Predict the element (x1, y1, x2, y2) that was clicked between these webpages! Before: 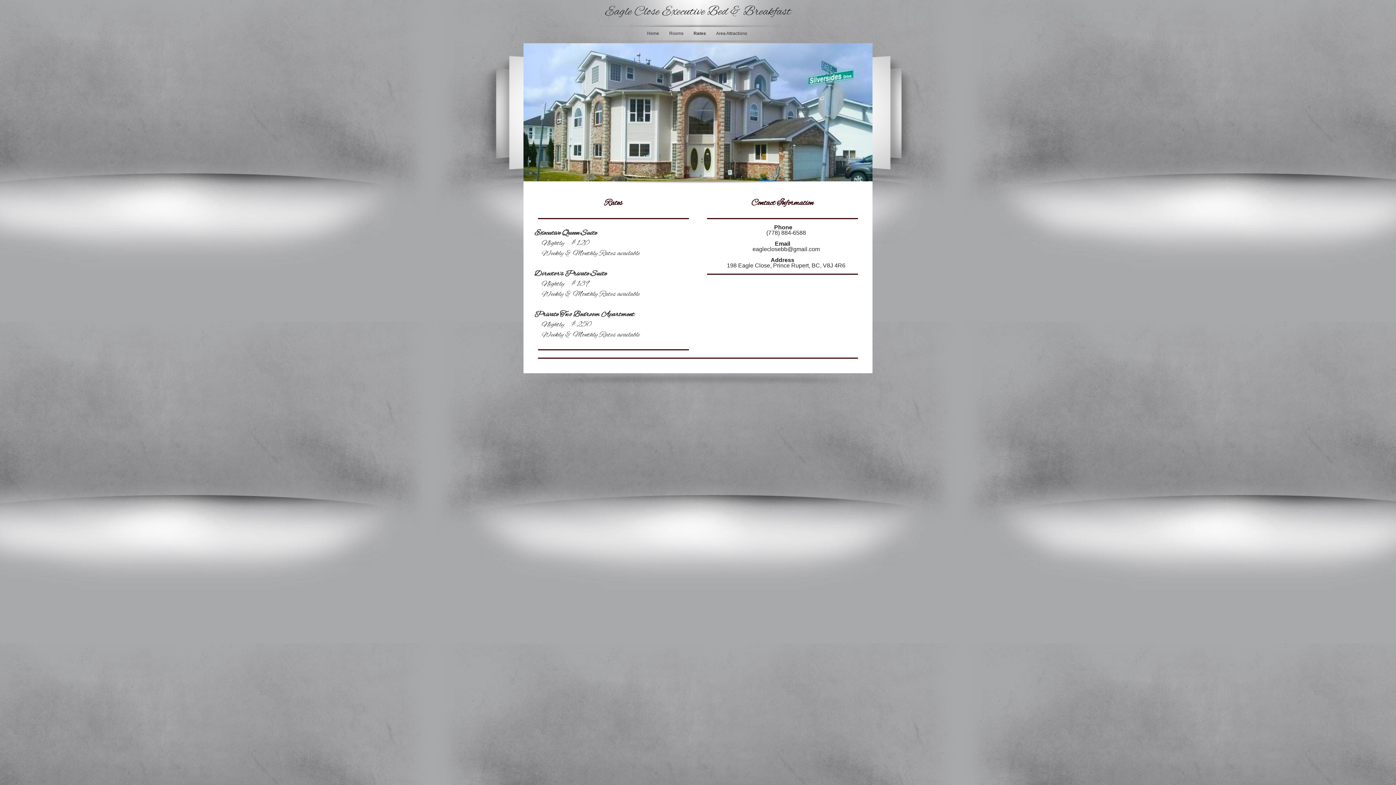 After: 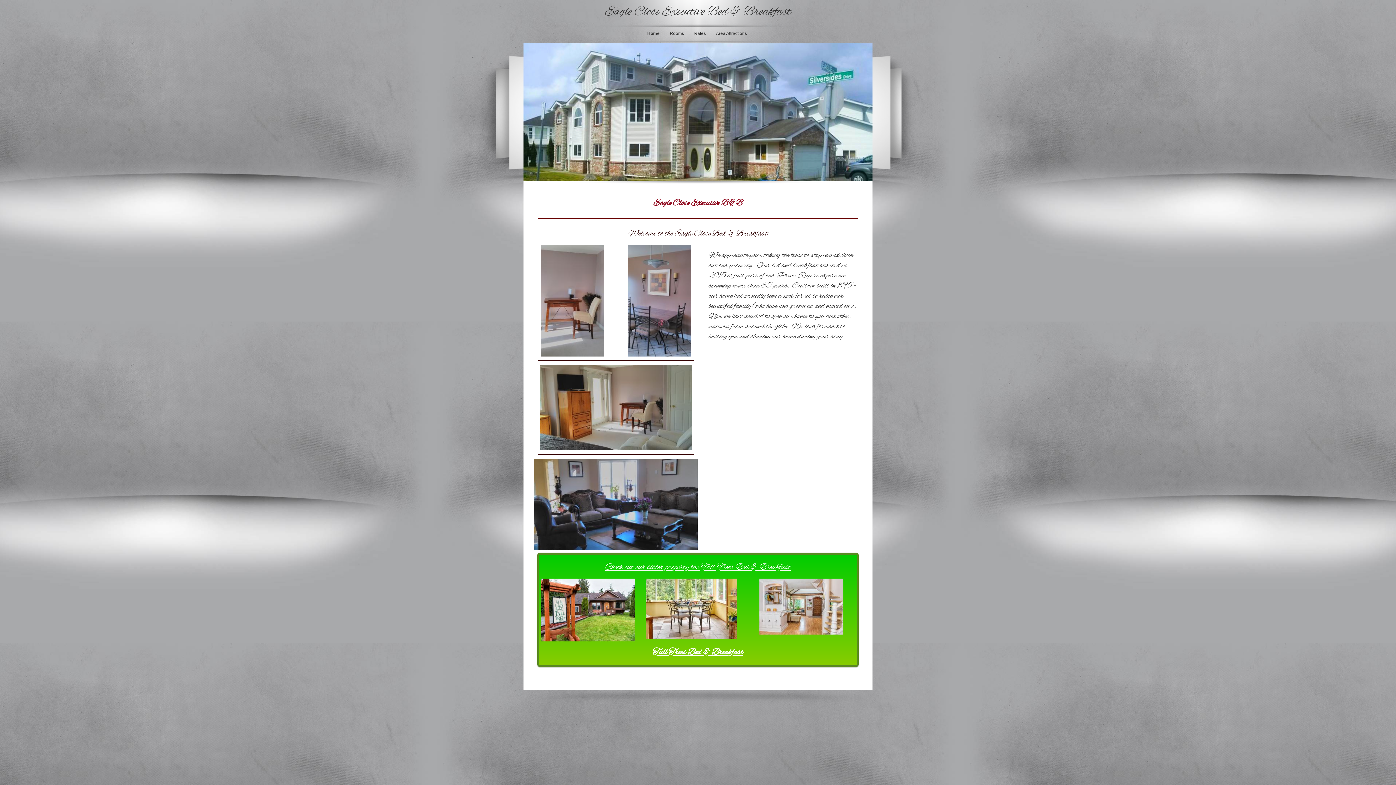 Action: bbox: (524, 3, 872, 20) label: Eagle Close Executive Bed & Breakfast